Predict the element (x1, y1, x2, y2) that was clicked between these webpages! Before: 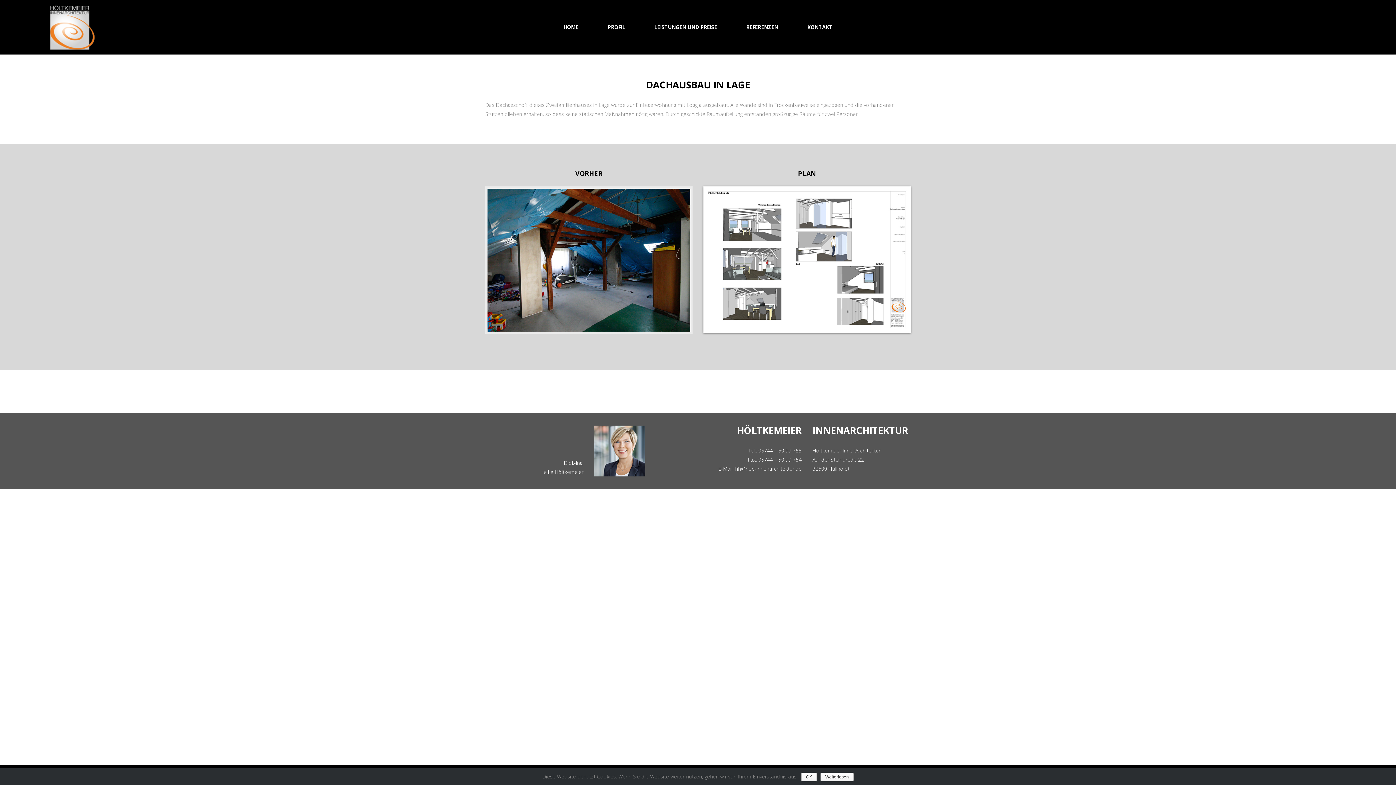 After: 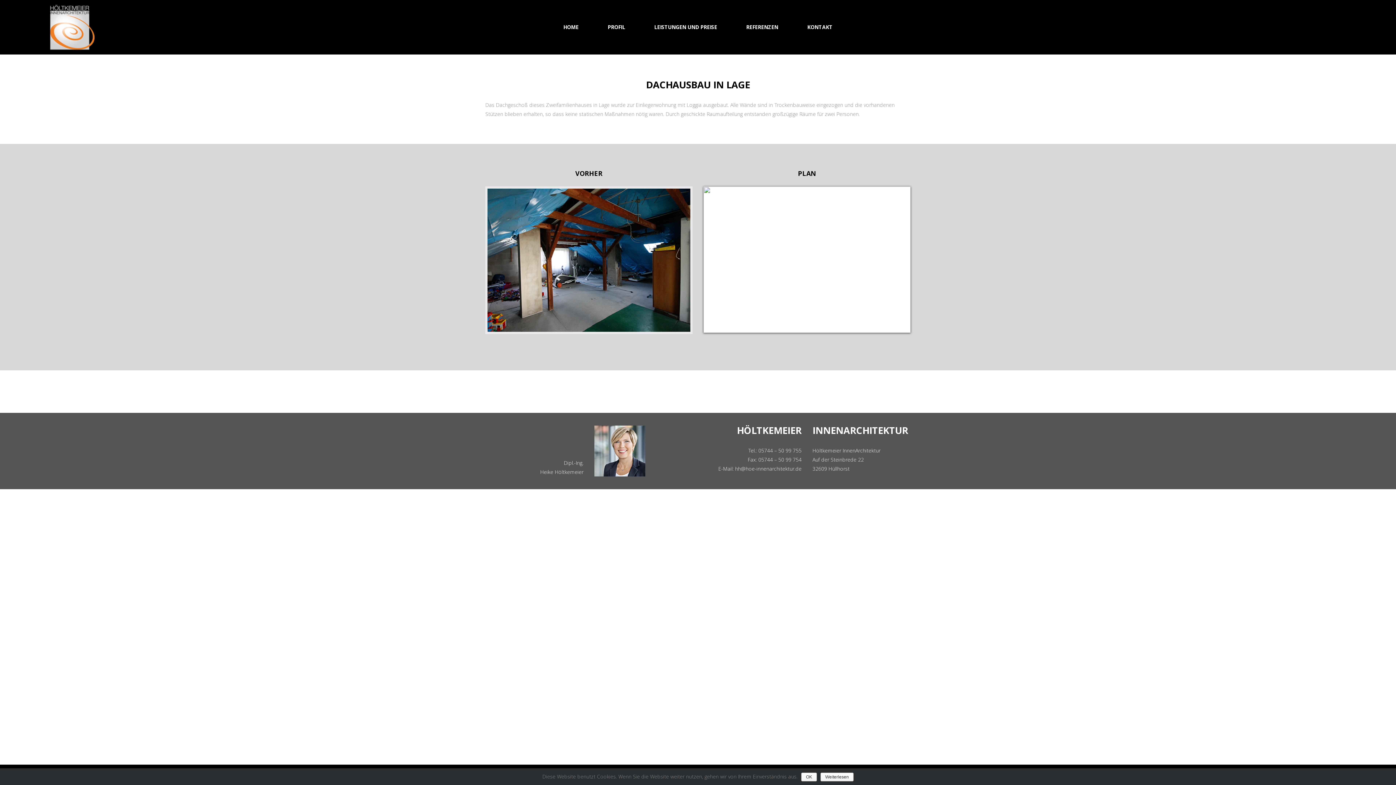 Action: bbox: (793, 336, 801, 344) label: 3